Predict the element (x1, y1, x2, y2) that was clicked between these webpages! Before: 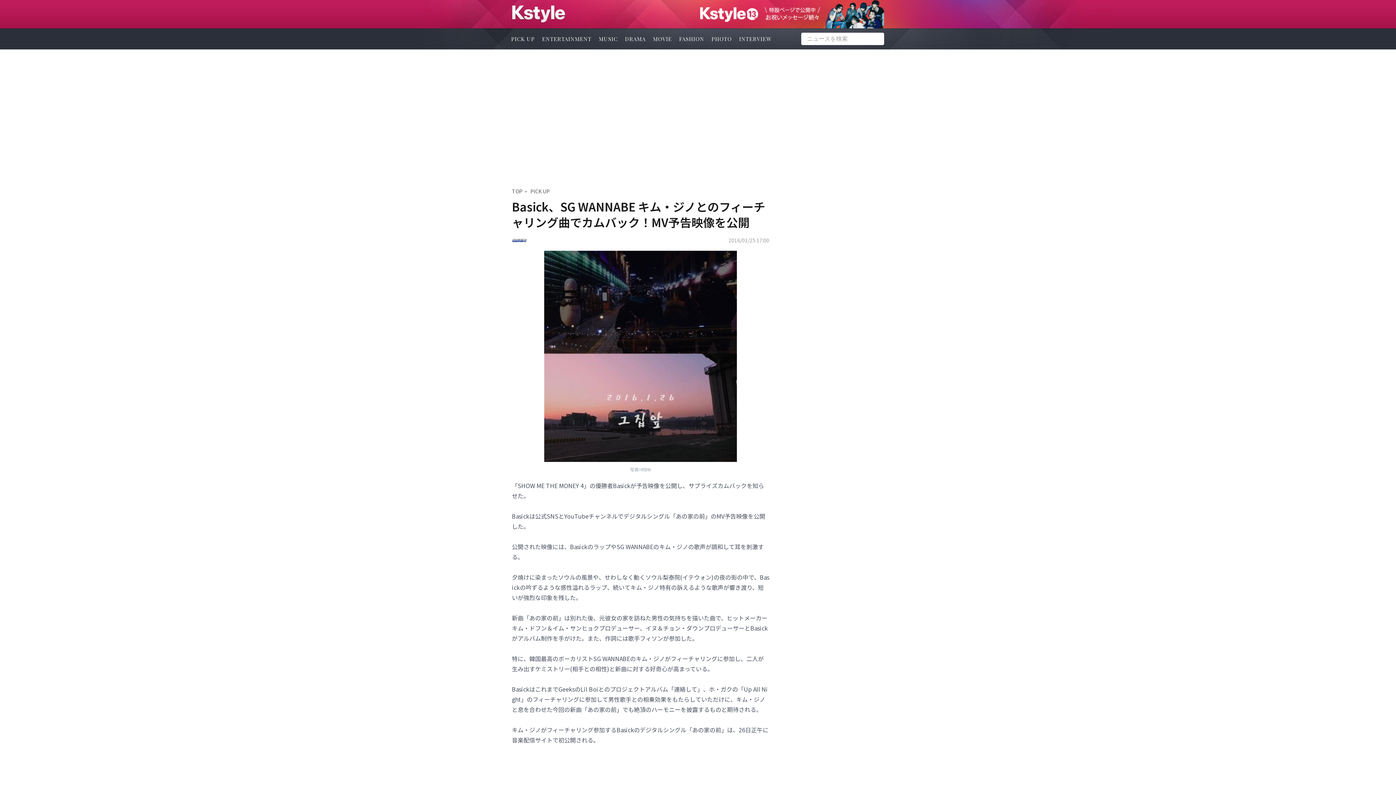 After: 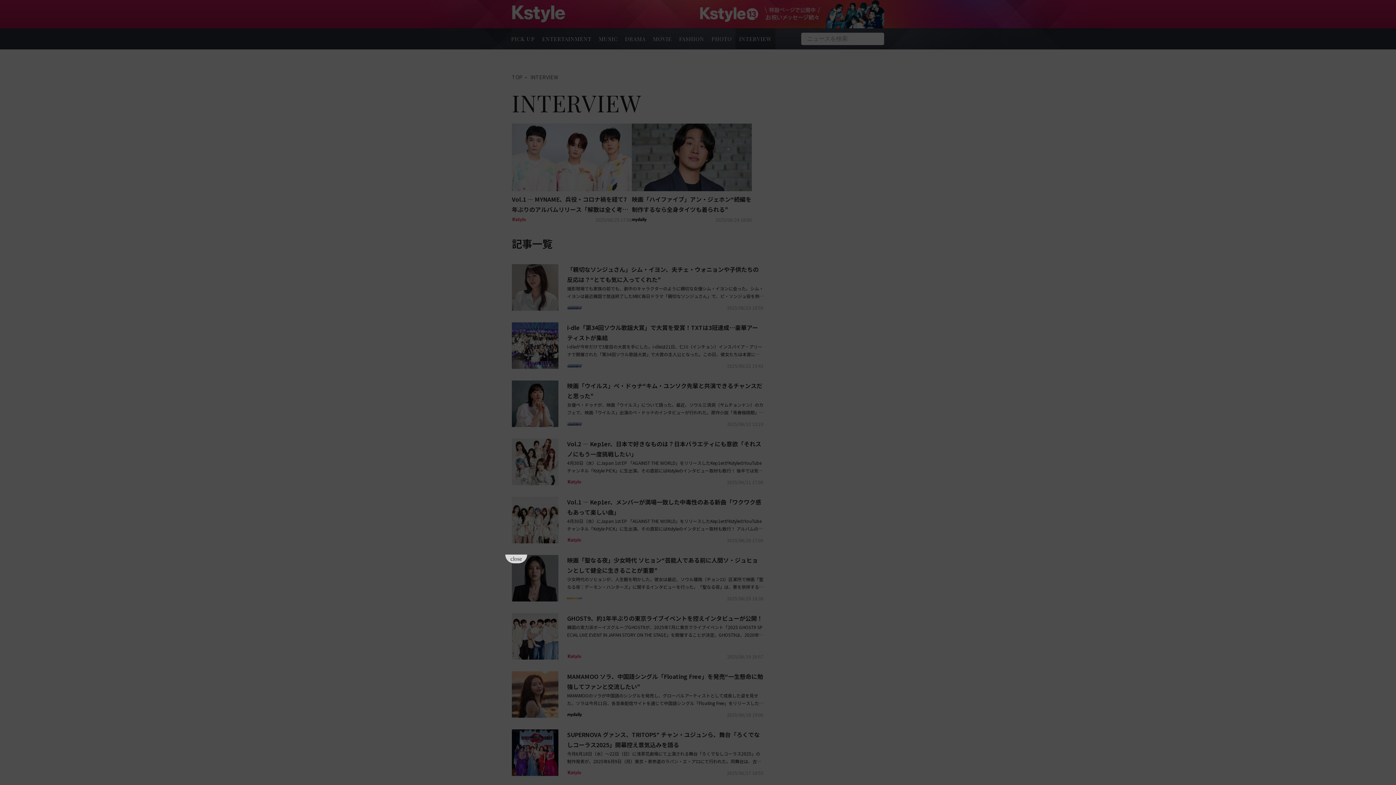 Action: bbox: (735, 28, 775, 49) label: INTERVIEW